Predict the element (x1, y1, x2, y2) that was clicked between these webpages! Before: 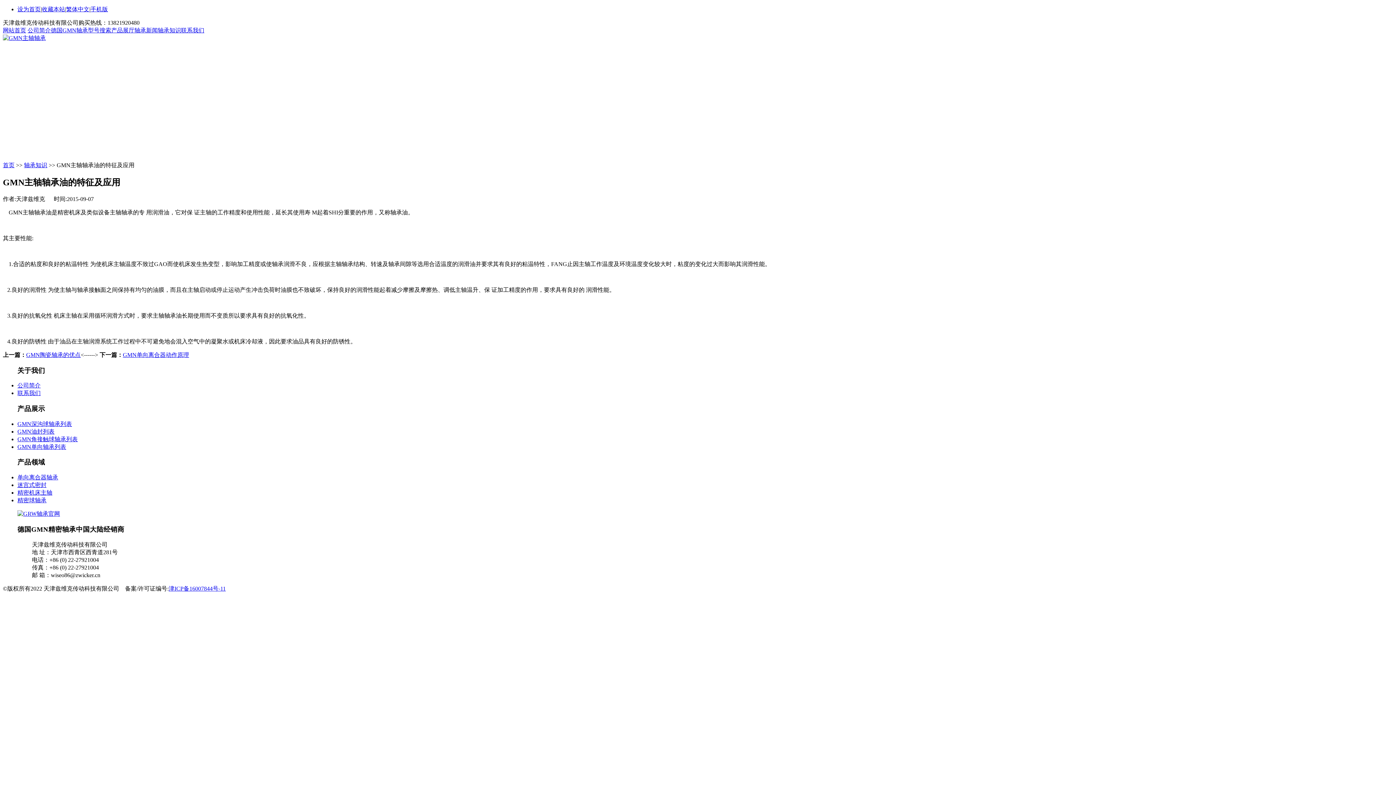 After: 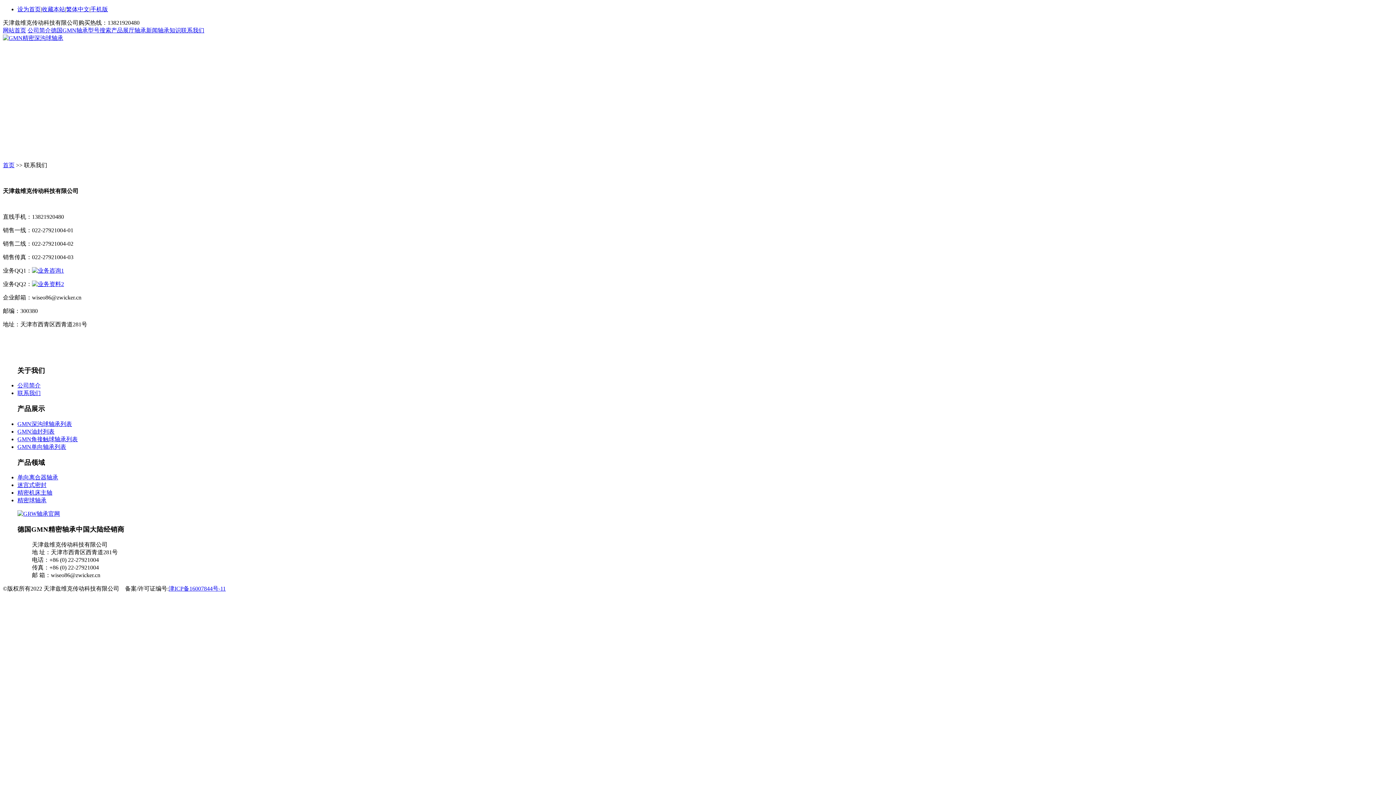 Action: label: 联系我们 bbox: (181, 27, 204, 33)